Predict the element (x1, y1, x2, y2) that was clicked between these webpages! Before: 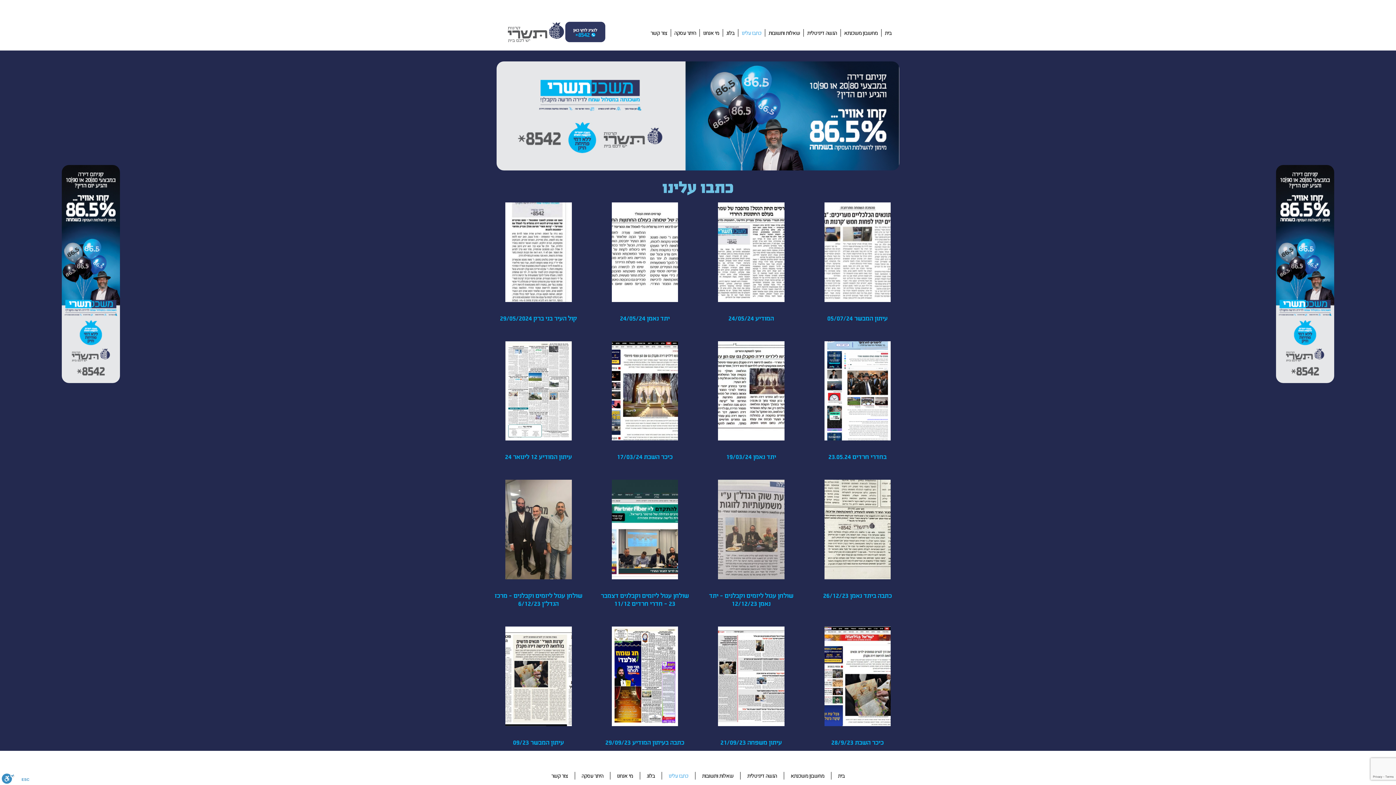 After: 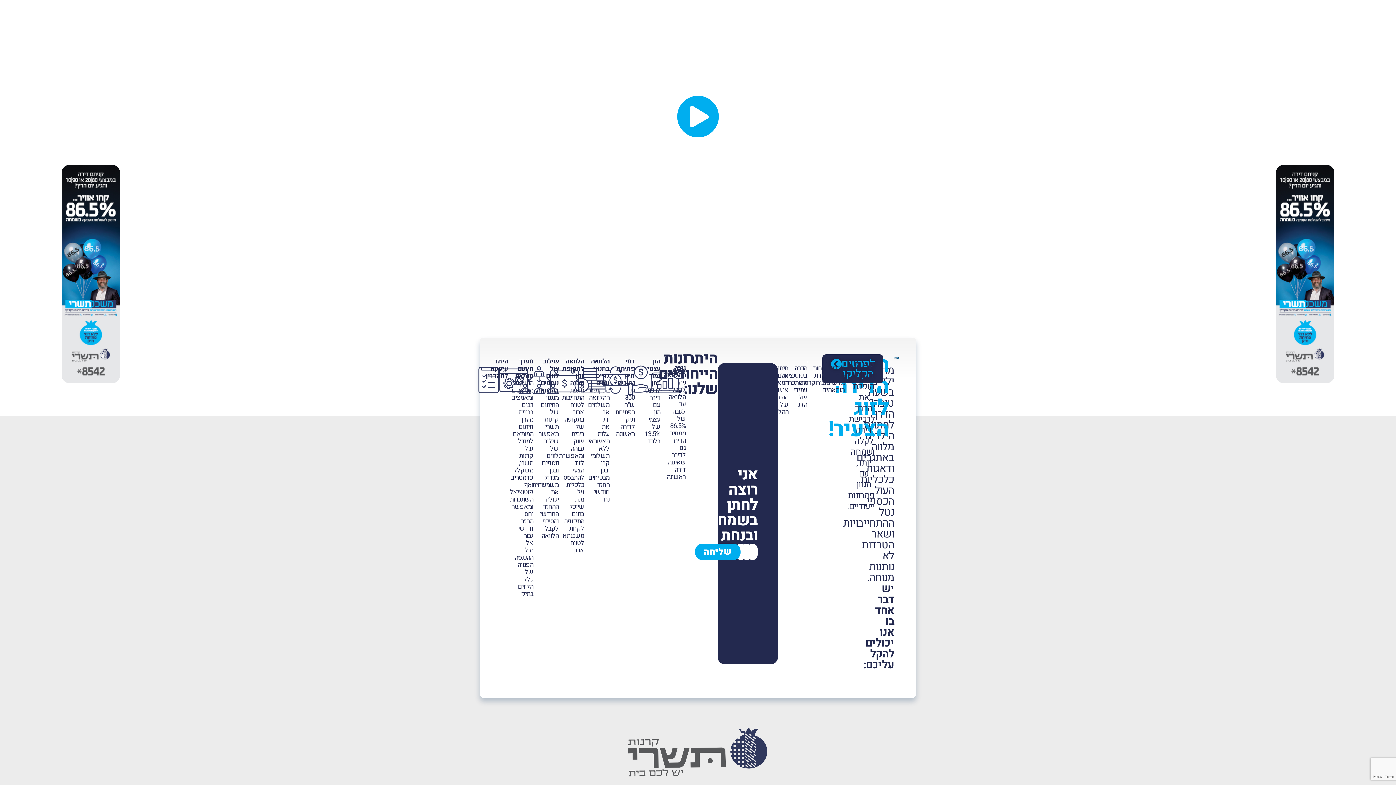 Action: bbox: (496, 61, 899, 170)